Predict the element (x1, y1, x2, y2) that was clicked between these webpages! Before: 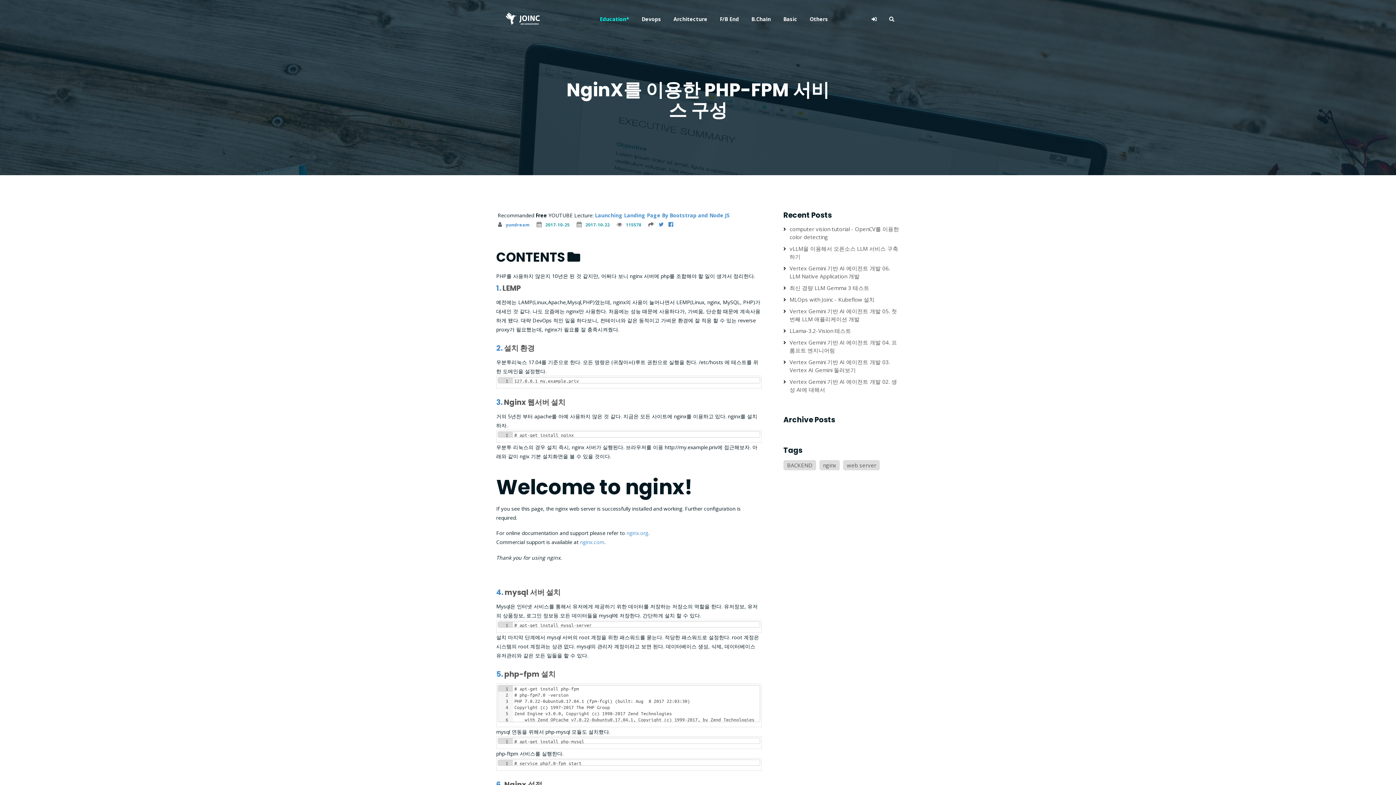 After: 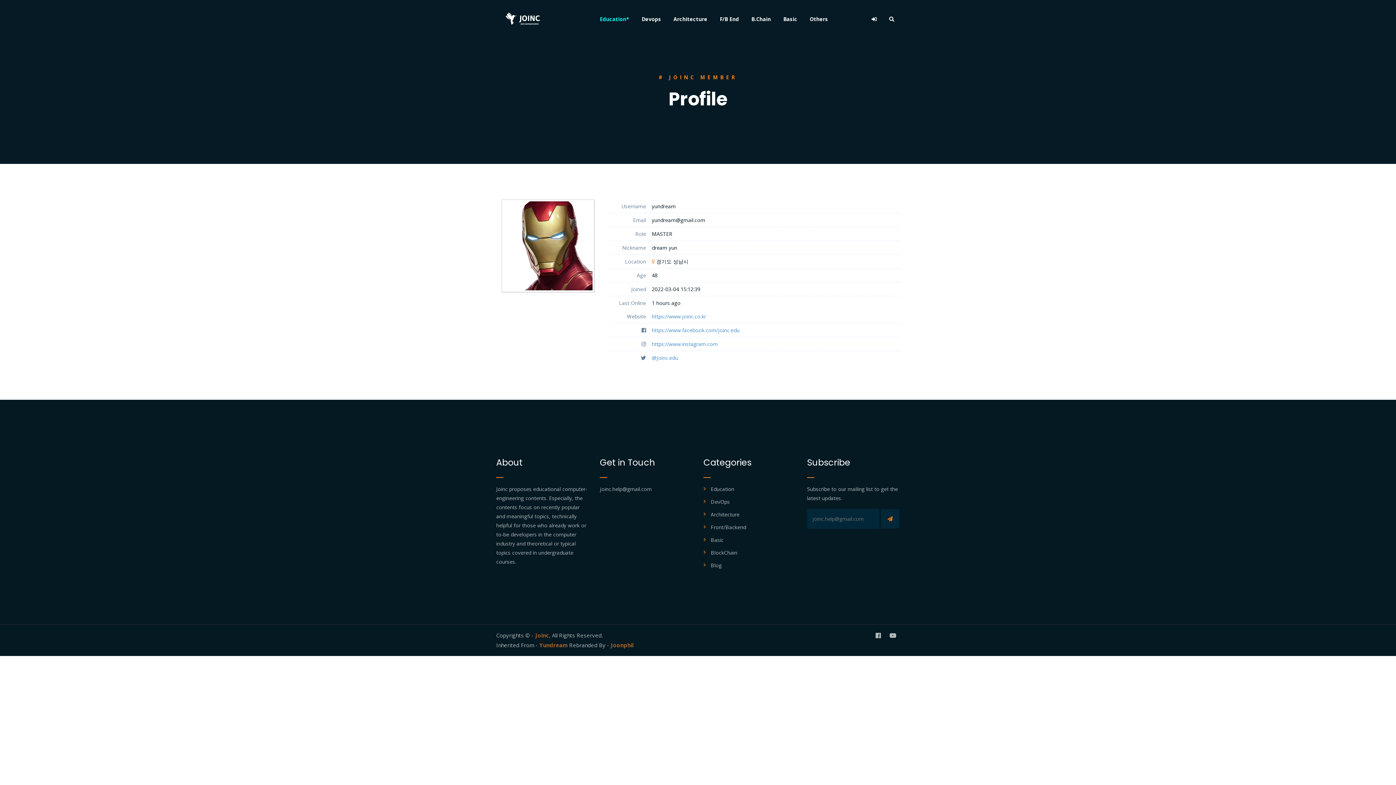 Action: bbox: (498, 221, 529, 227) label: yundream